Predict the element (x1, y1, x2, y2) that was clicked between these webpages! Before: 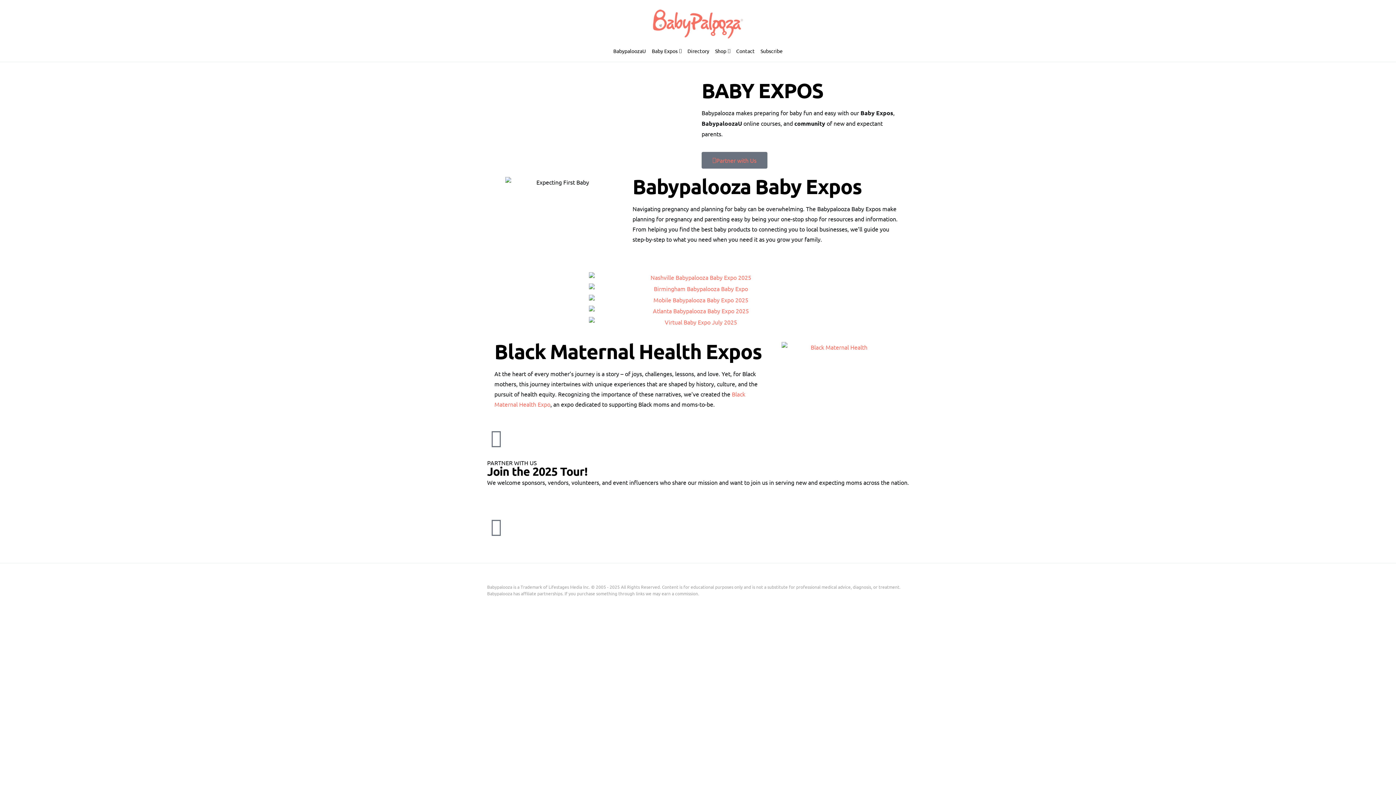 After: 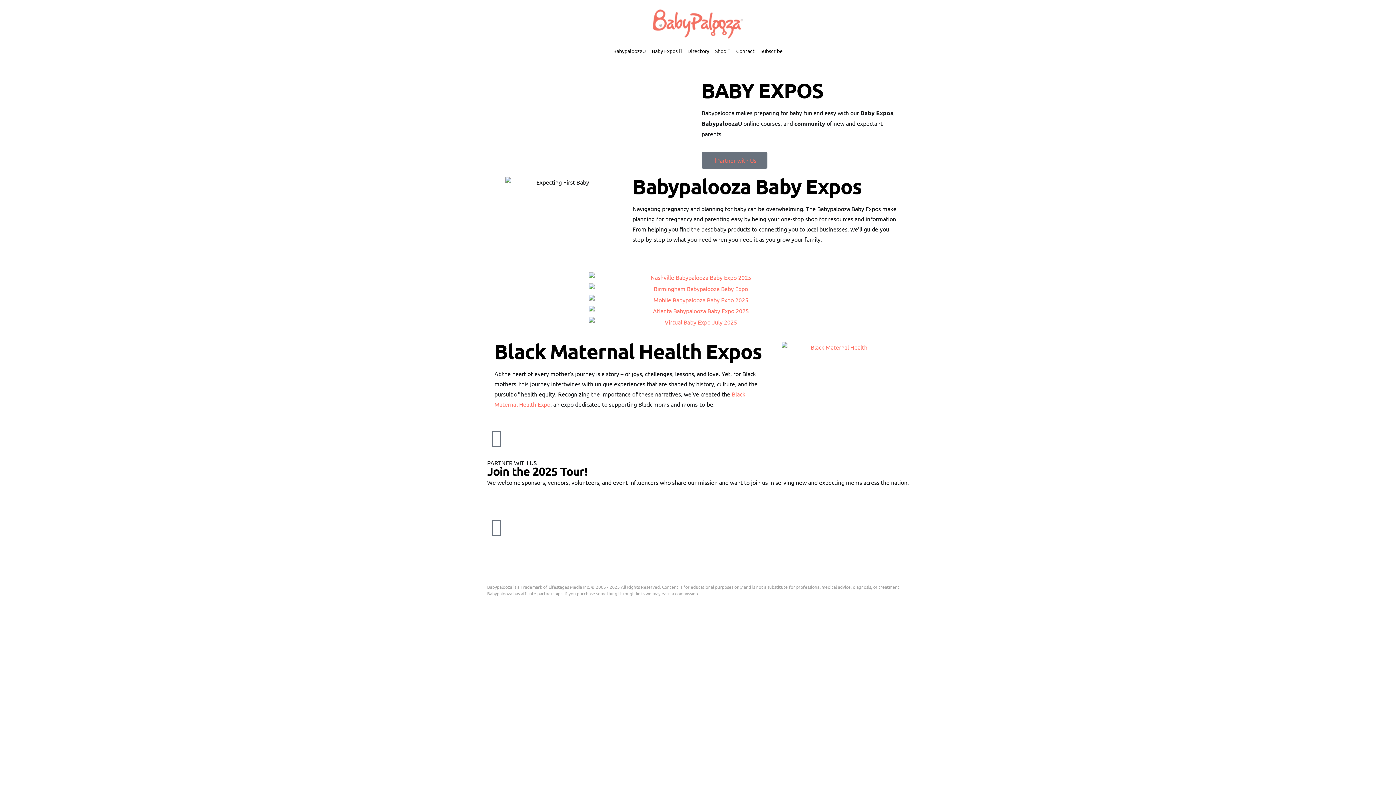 Action: bbox: (781, 341, 890, 352)